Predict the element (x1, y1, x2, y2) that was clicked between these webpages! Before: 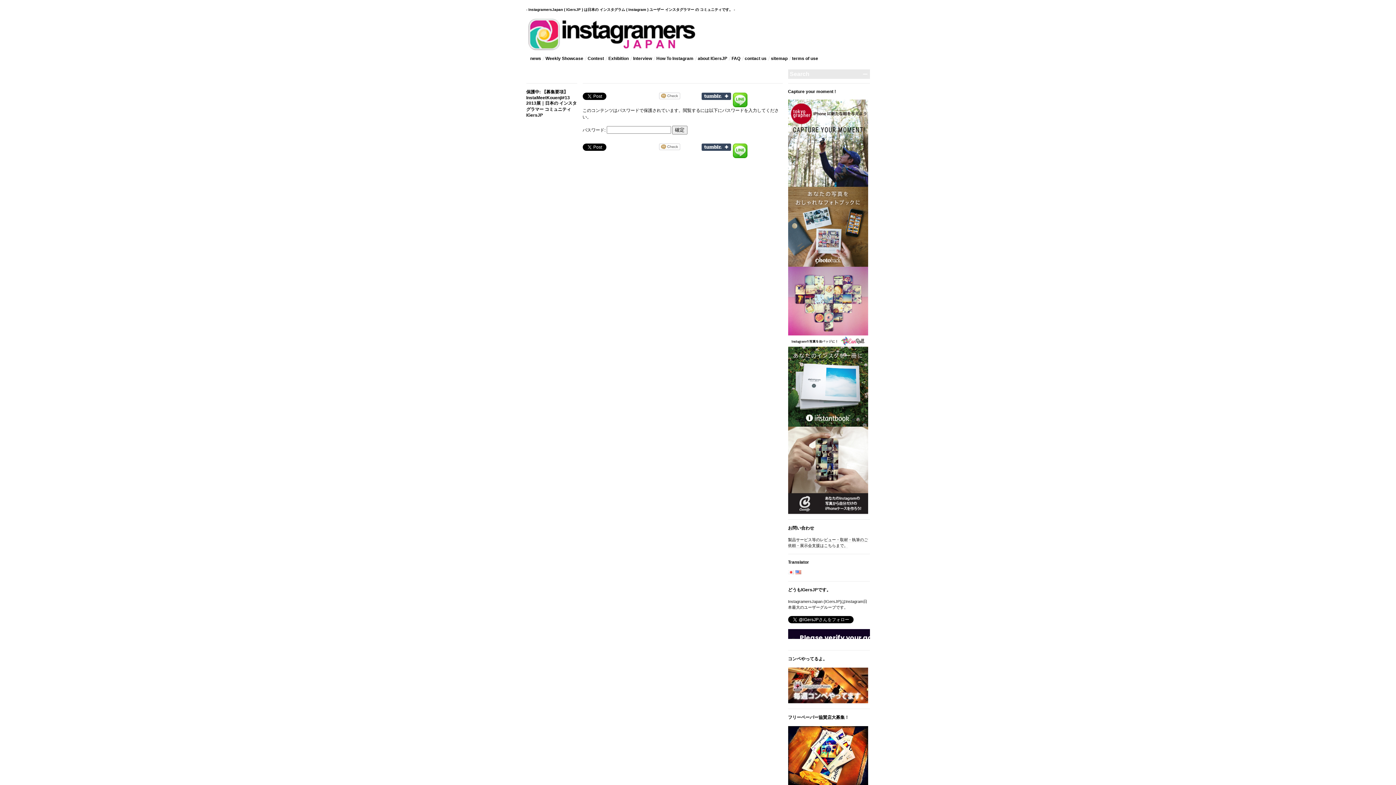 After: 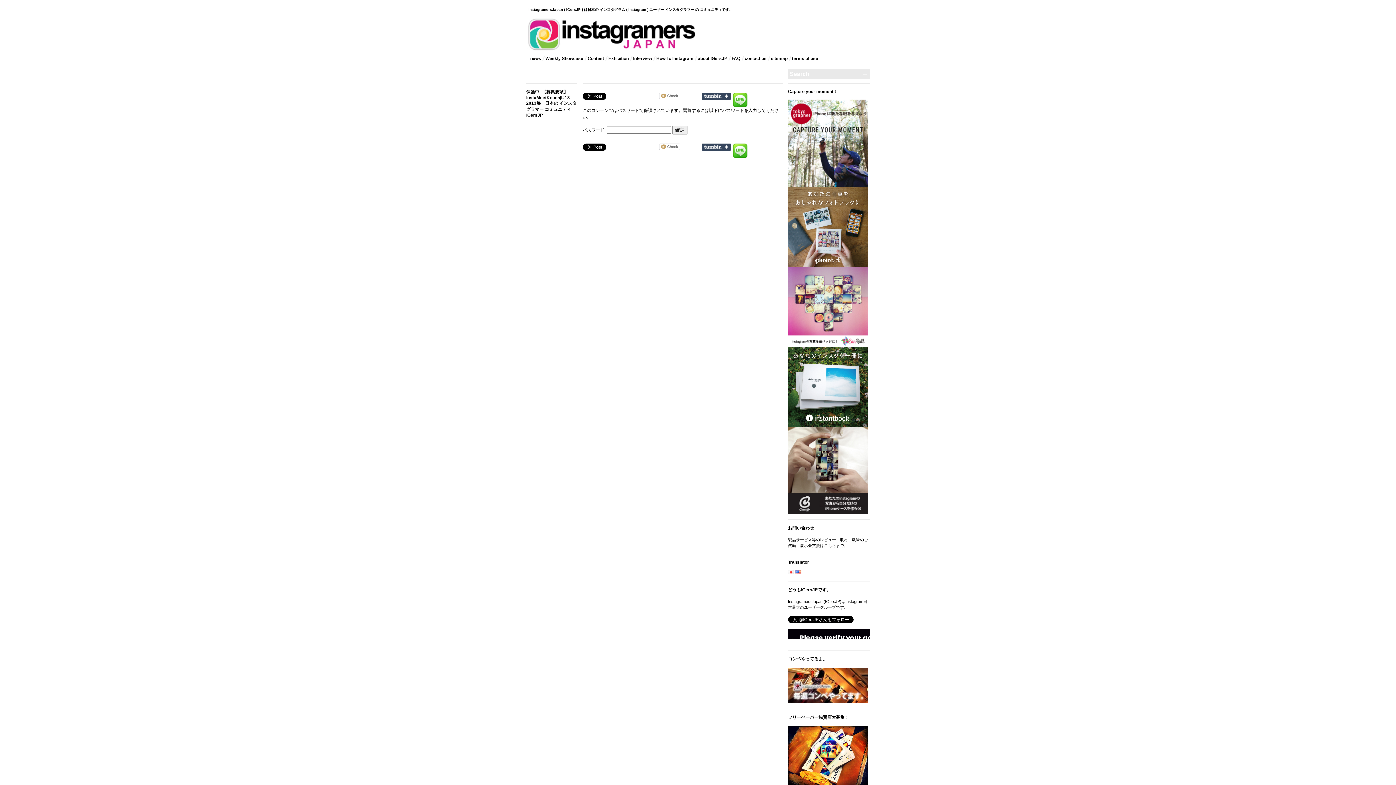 Action: bbox: (788, 343, 868, 348)